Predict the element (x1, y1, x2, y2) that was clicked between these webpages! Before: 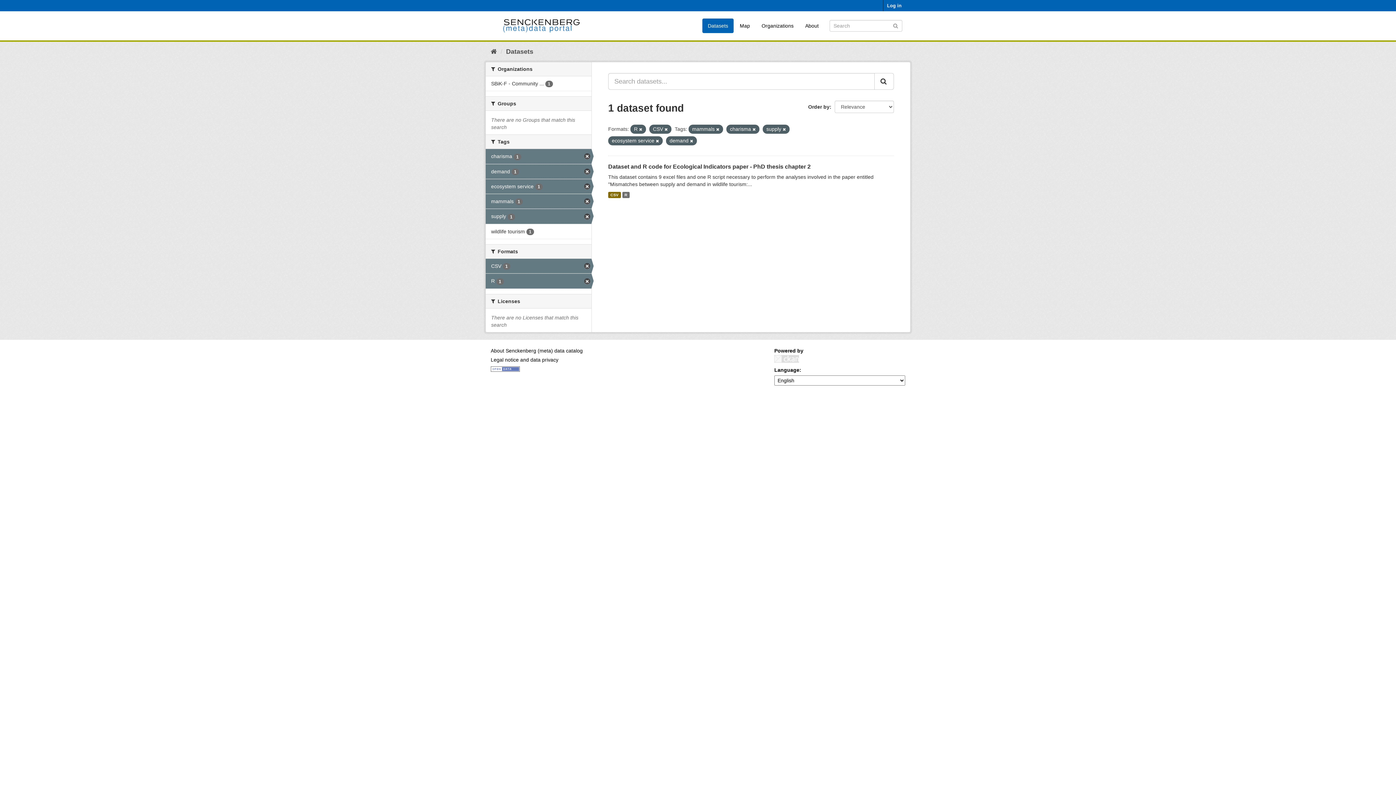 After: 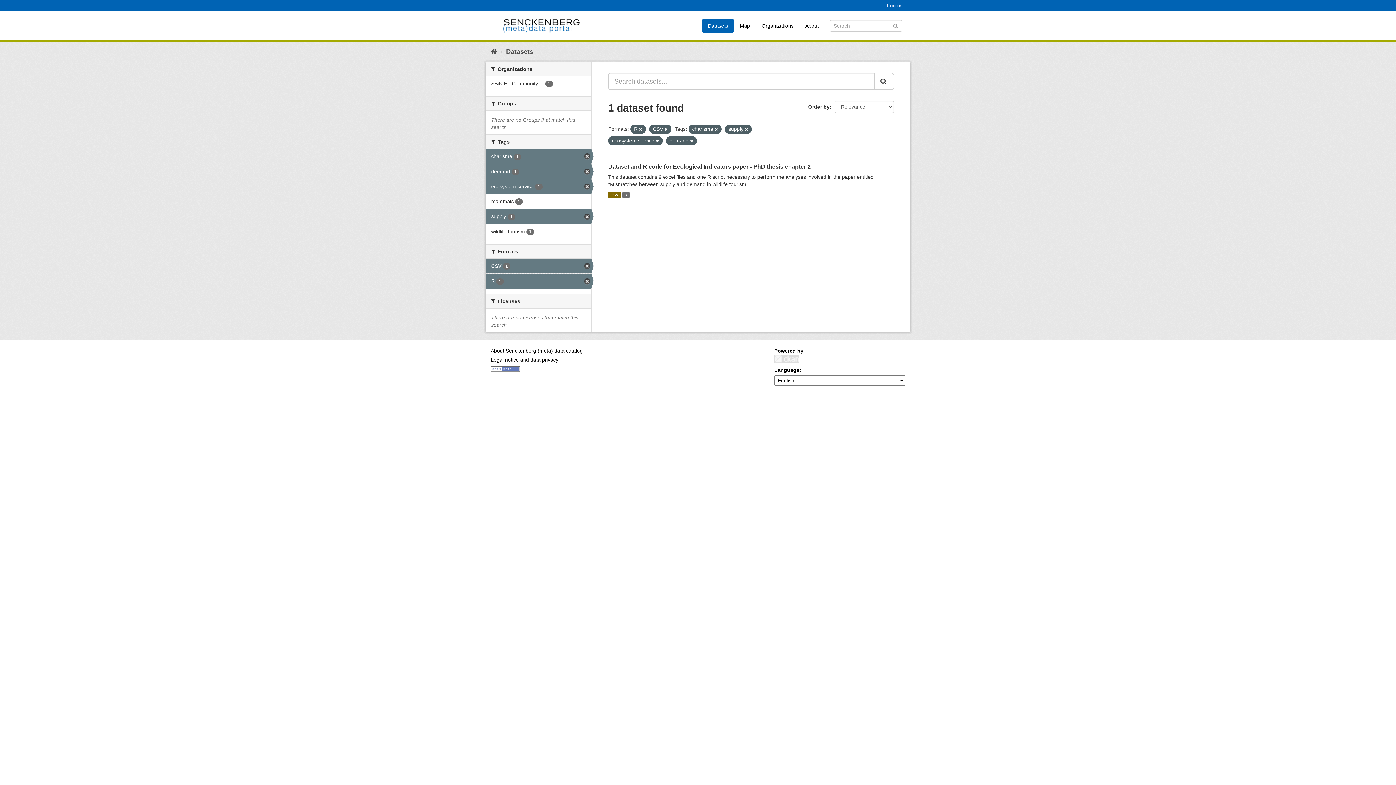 Action: bbox: (716, 127, 719, 131)